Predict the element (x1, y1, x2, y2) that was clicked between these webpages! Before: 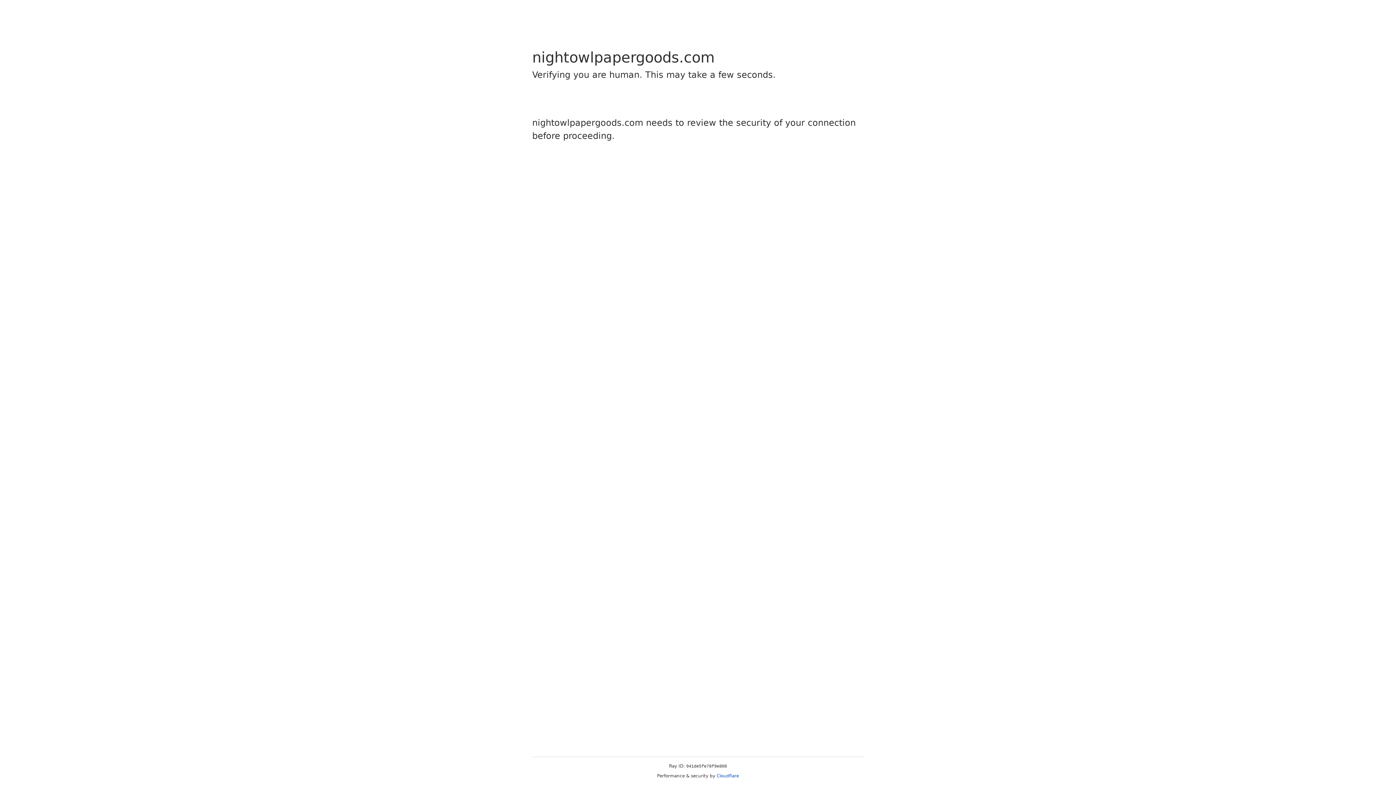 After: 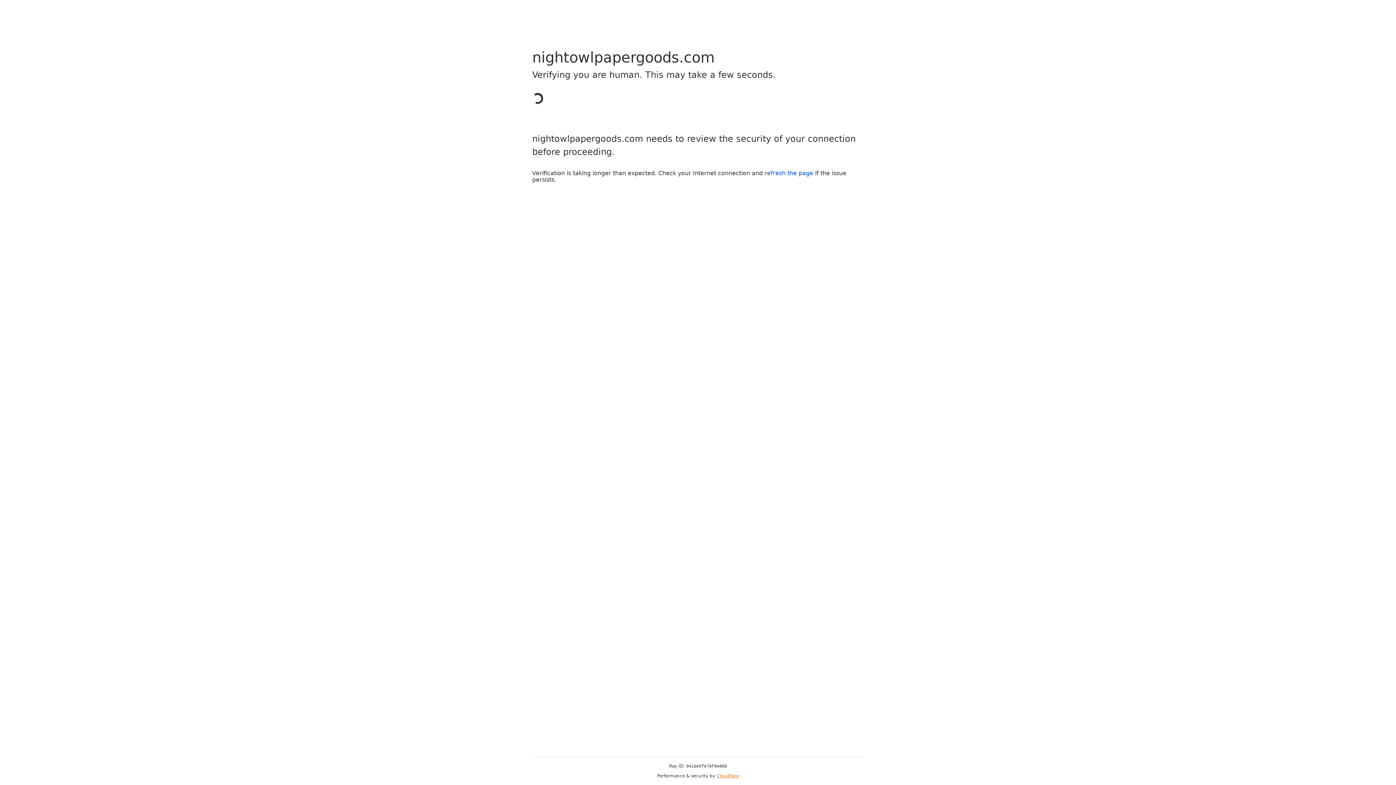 Action: label: Cloudflare bbox: (716, 773, 739, 778)